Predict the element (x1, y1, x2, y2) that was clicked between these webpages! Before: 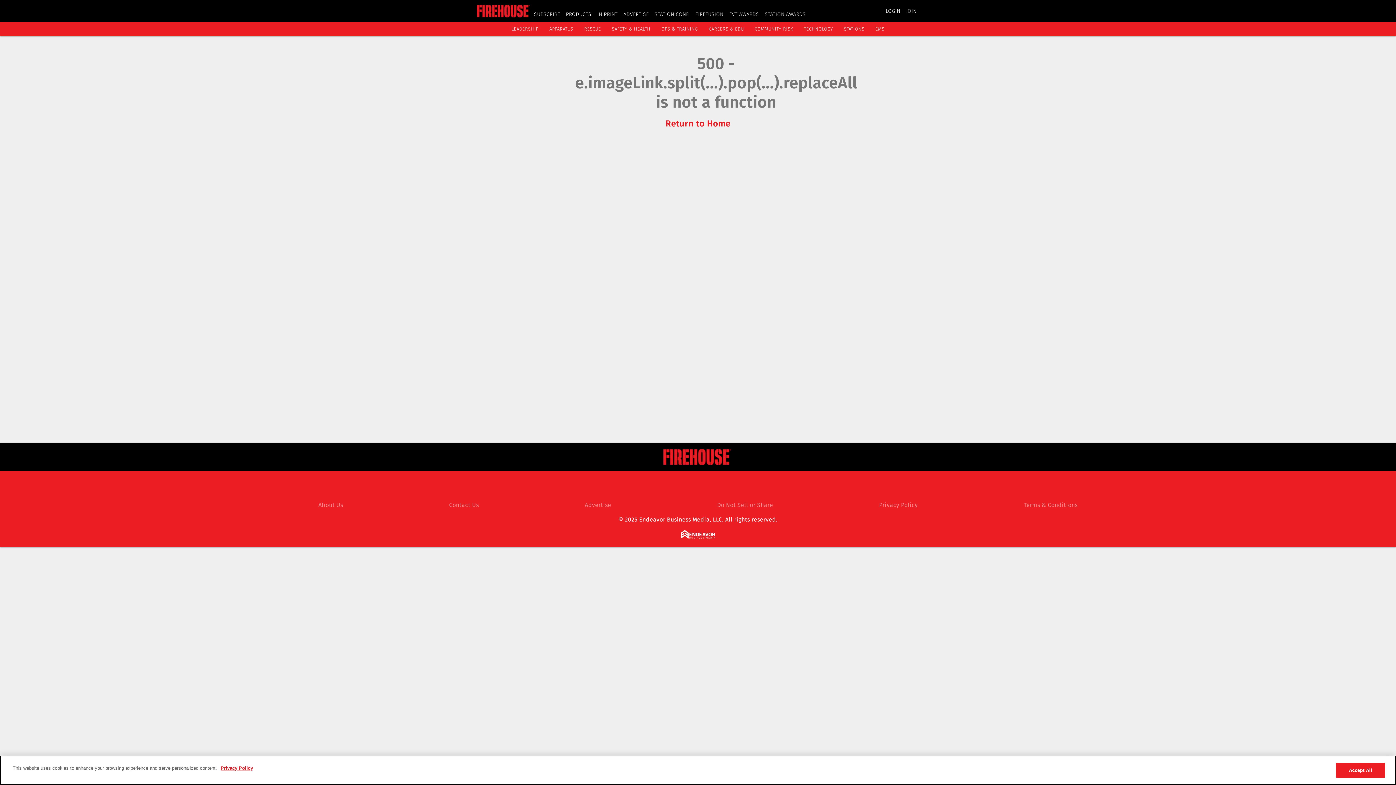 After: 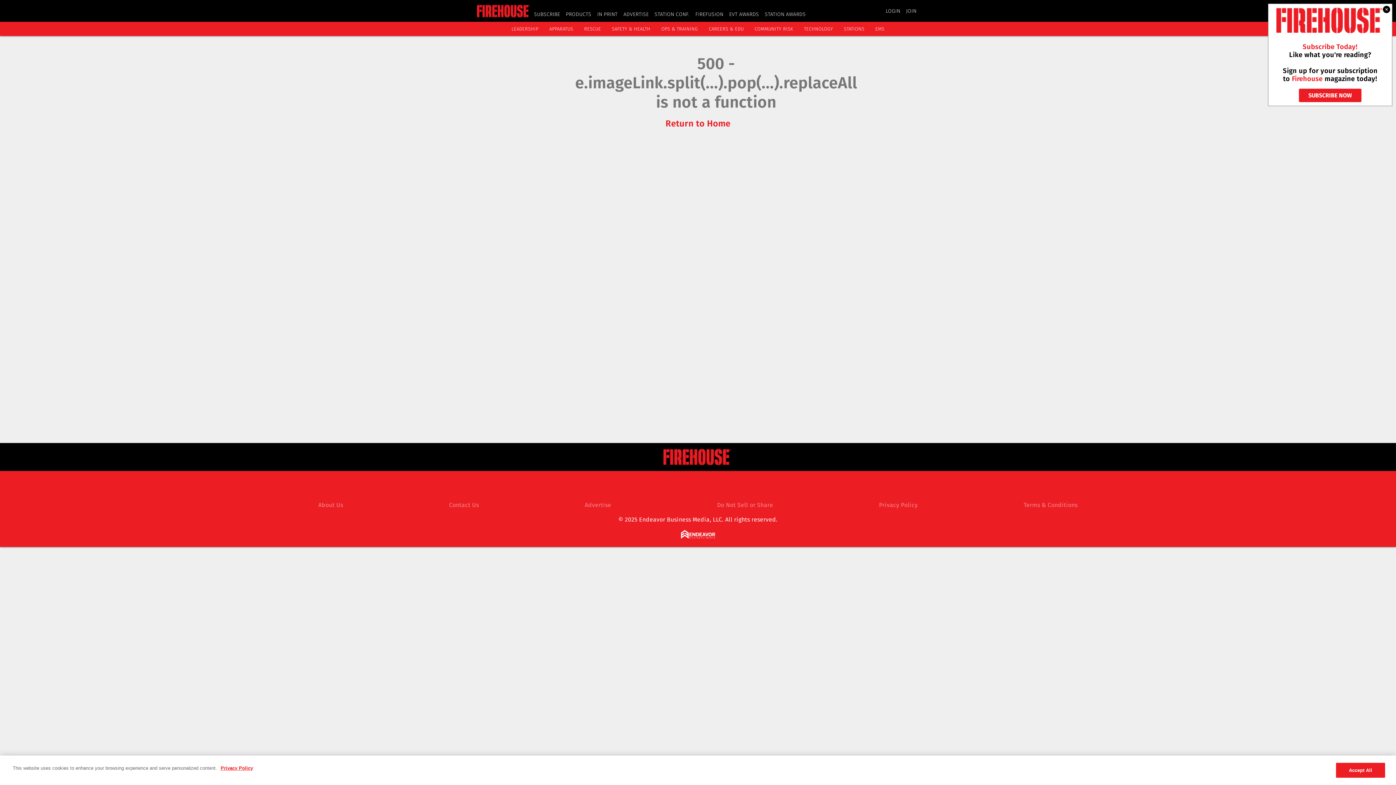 Action: bbox: (765, 11, 805, 17) label: STATION AWARDS